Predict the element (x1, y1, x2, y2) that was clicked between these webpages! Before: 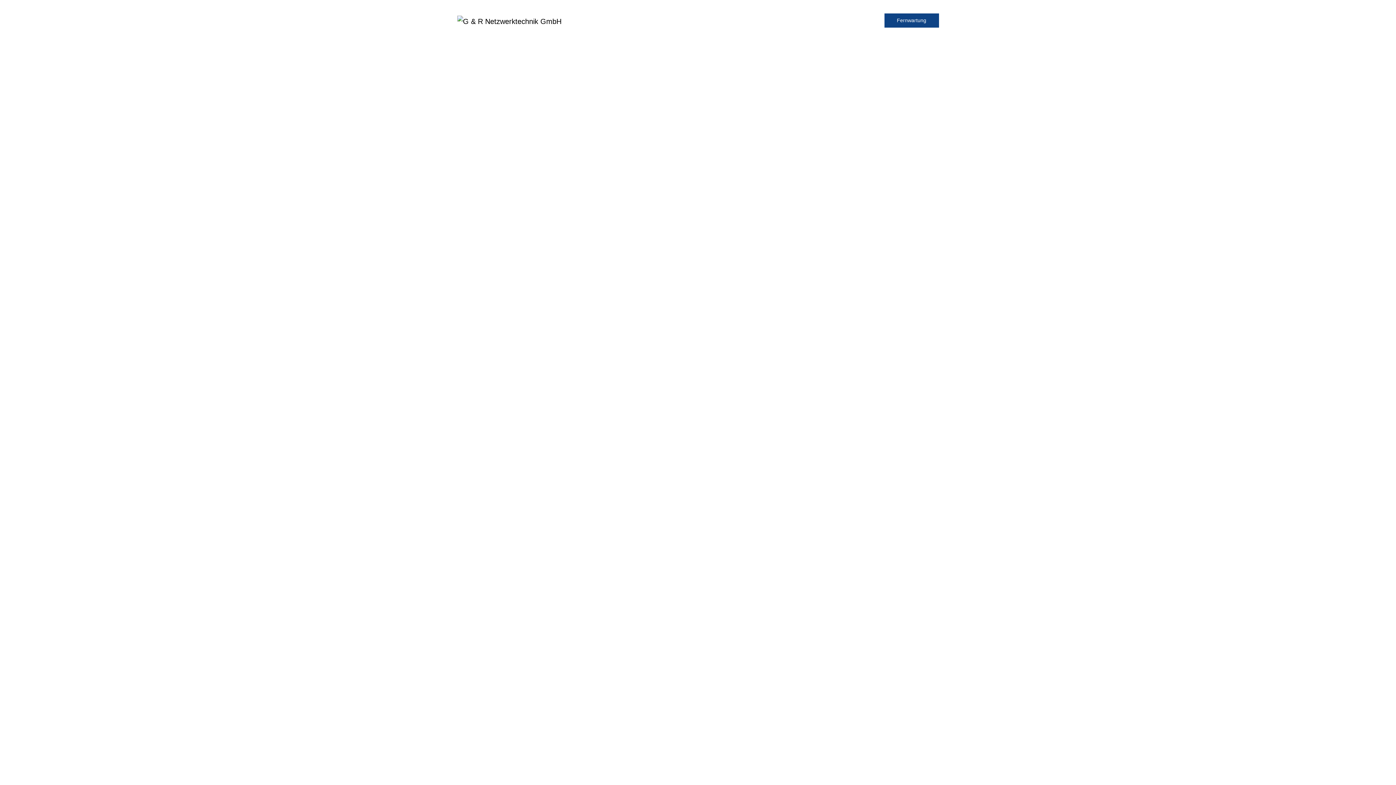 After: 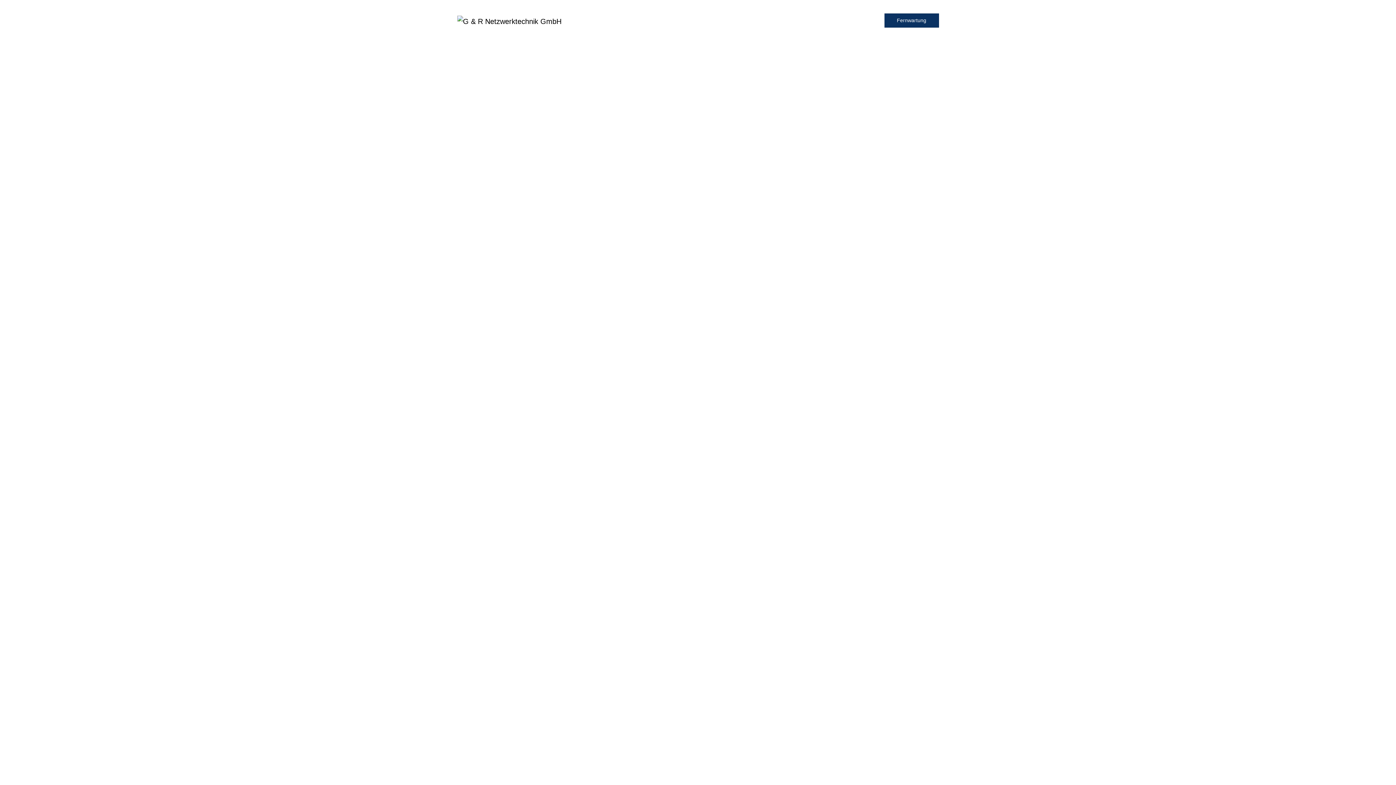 Action: bbox: (884, 13, 939, 27) label: Fernwartung